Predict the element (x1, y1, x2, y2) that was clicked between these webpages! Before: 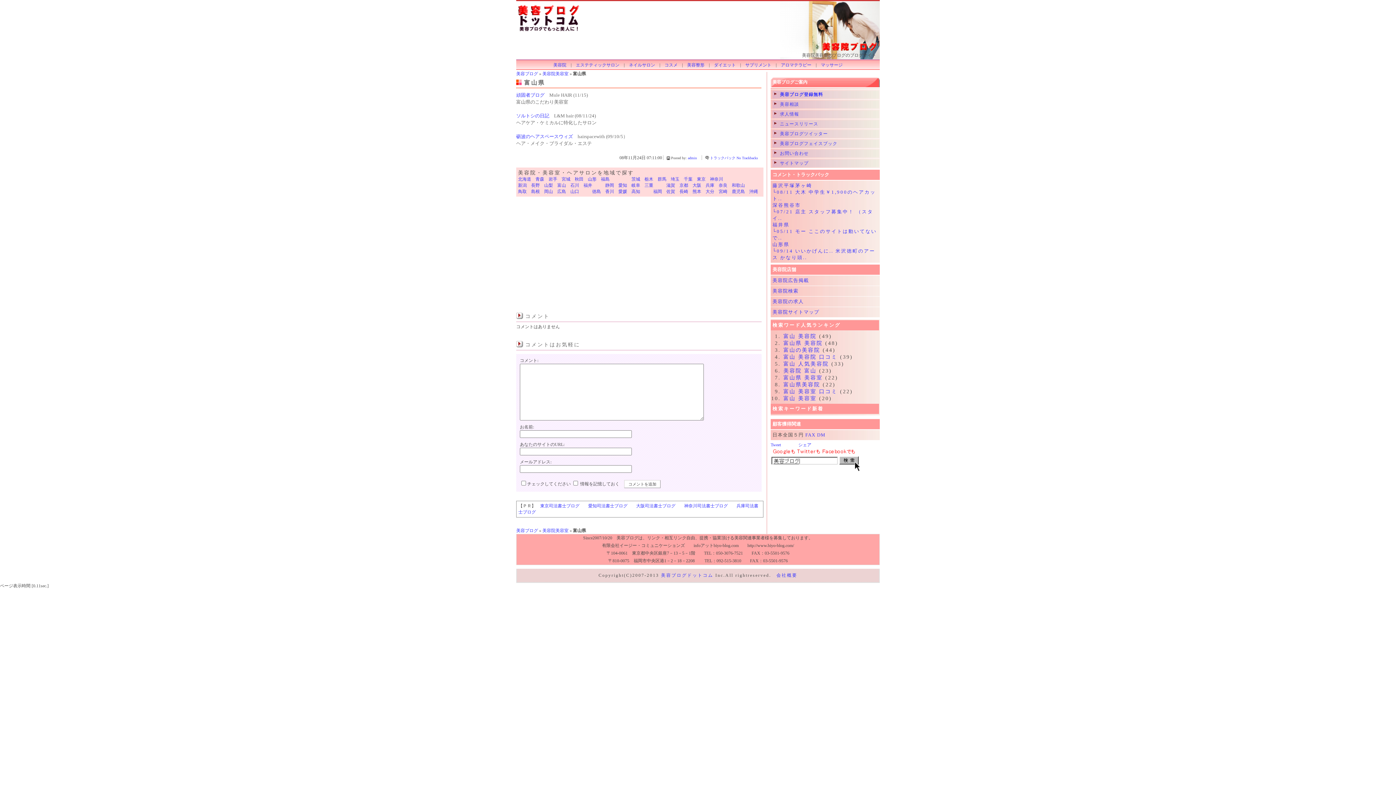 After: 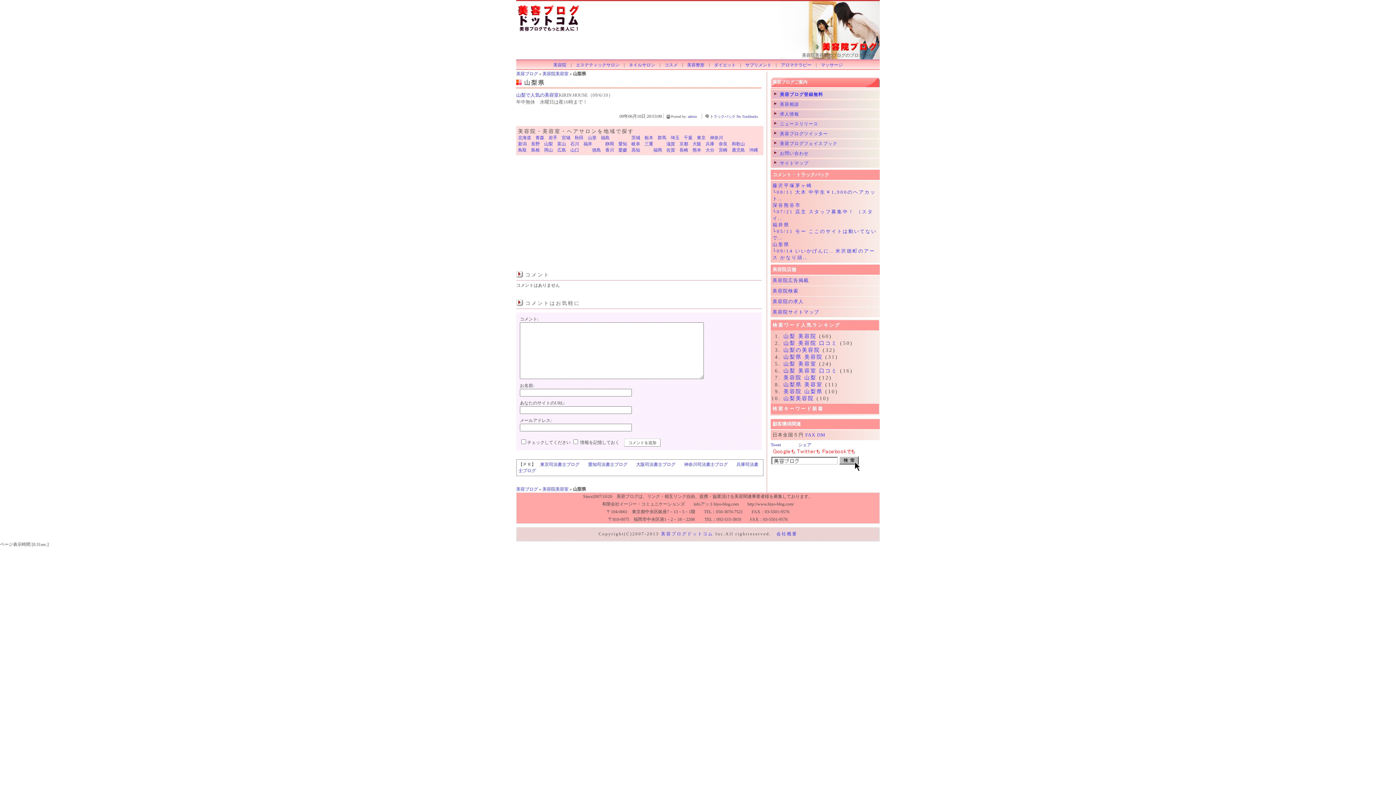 Action: bbox: (544, 182, 553, 188) label: 山梨